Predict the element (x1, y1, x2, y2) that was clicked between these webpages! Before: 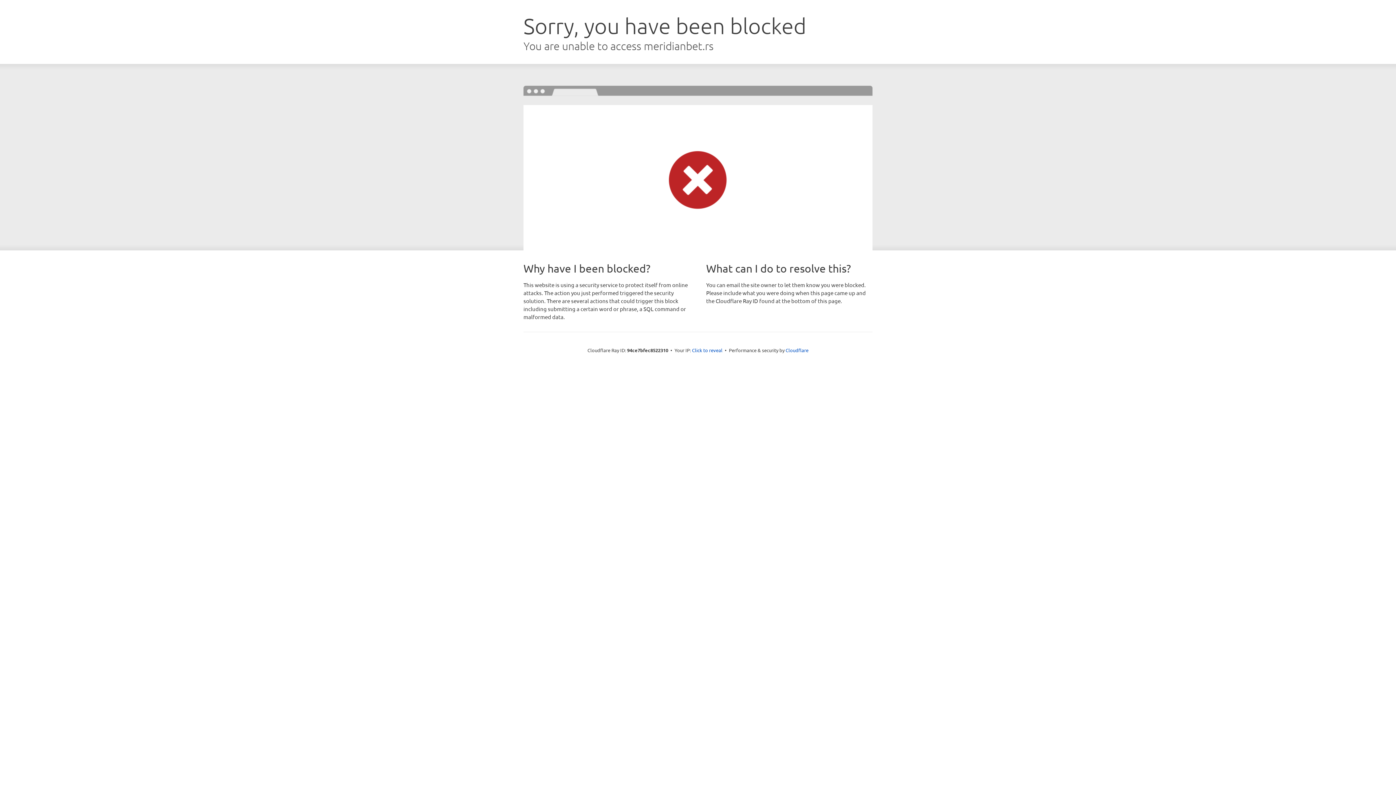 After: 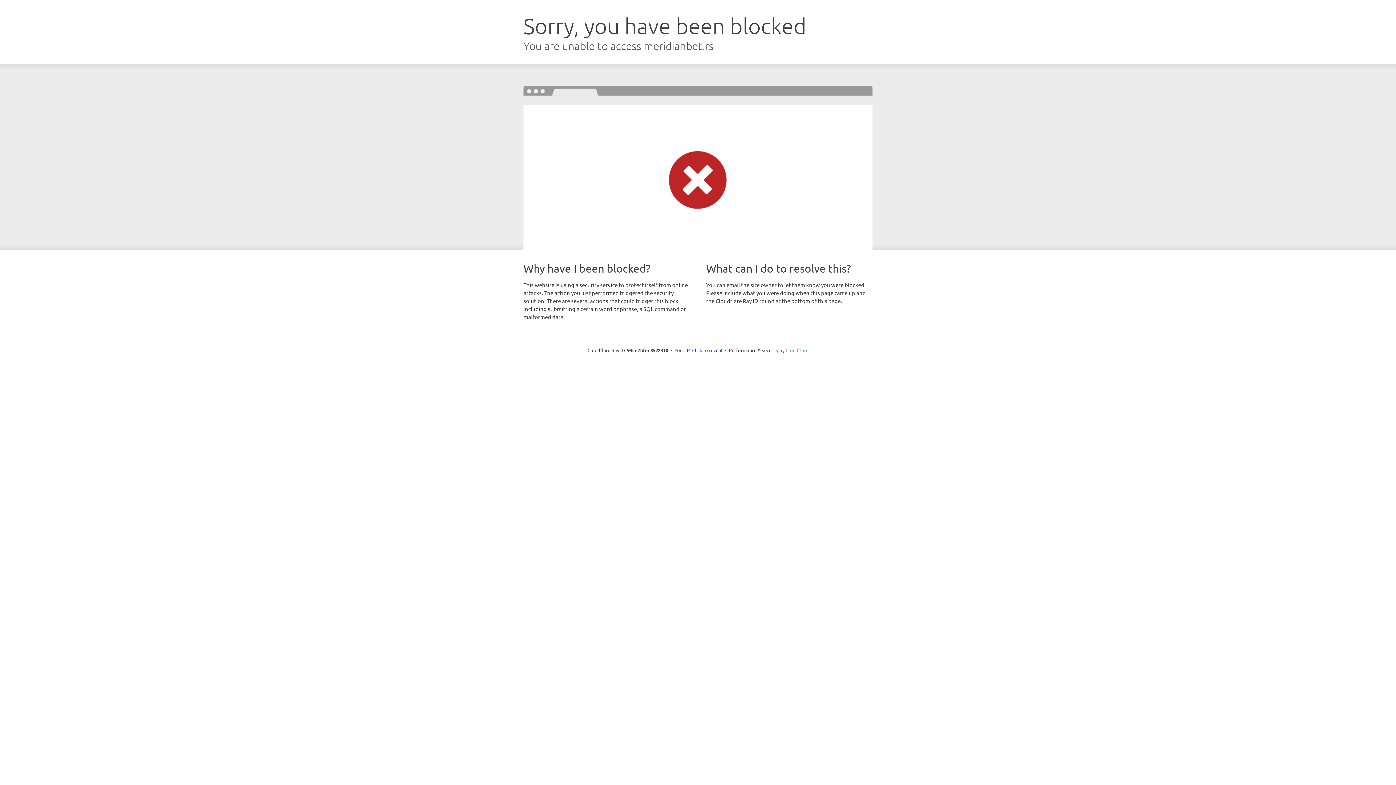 Action: bbox: (785, 347, 808, 353) label: Cloudflare